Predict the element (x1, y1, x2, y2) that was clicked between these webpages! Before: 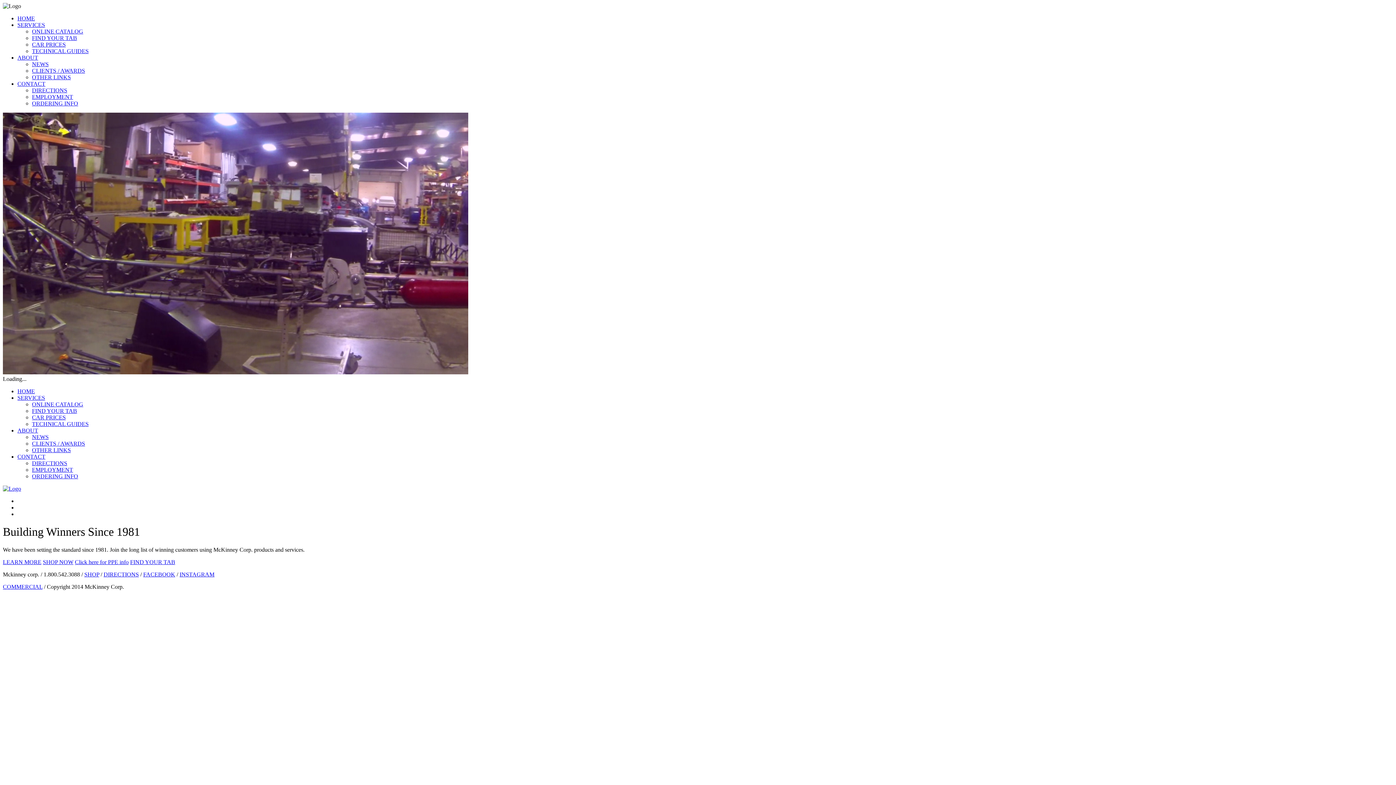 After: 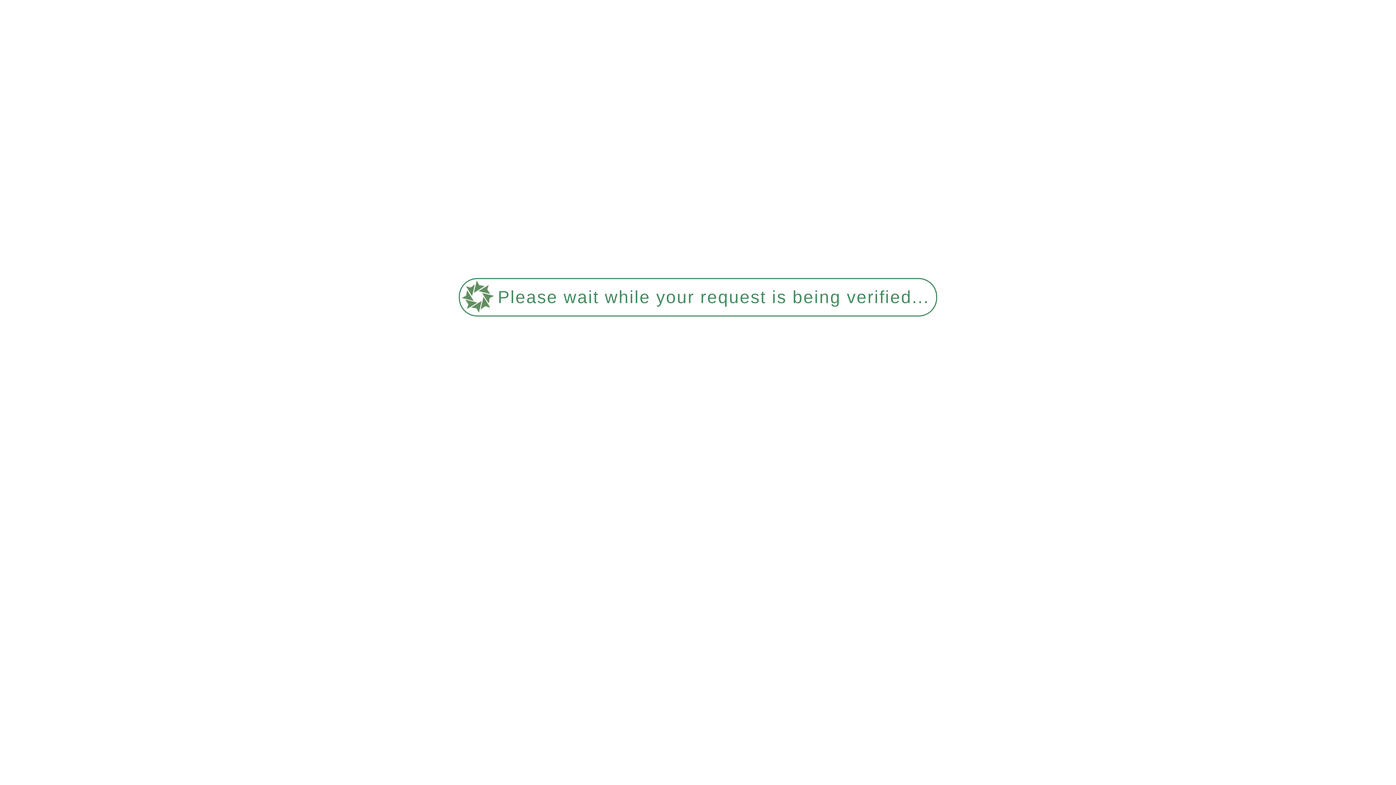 Action: label: TECHNICAL GUIDES bbox: (32, 421, 88, 427)